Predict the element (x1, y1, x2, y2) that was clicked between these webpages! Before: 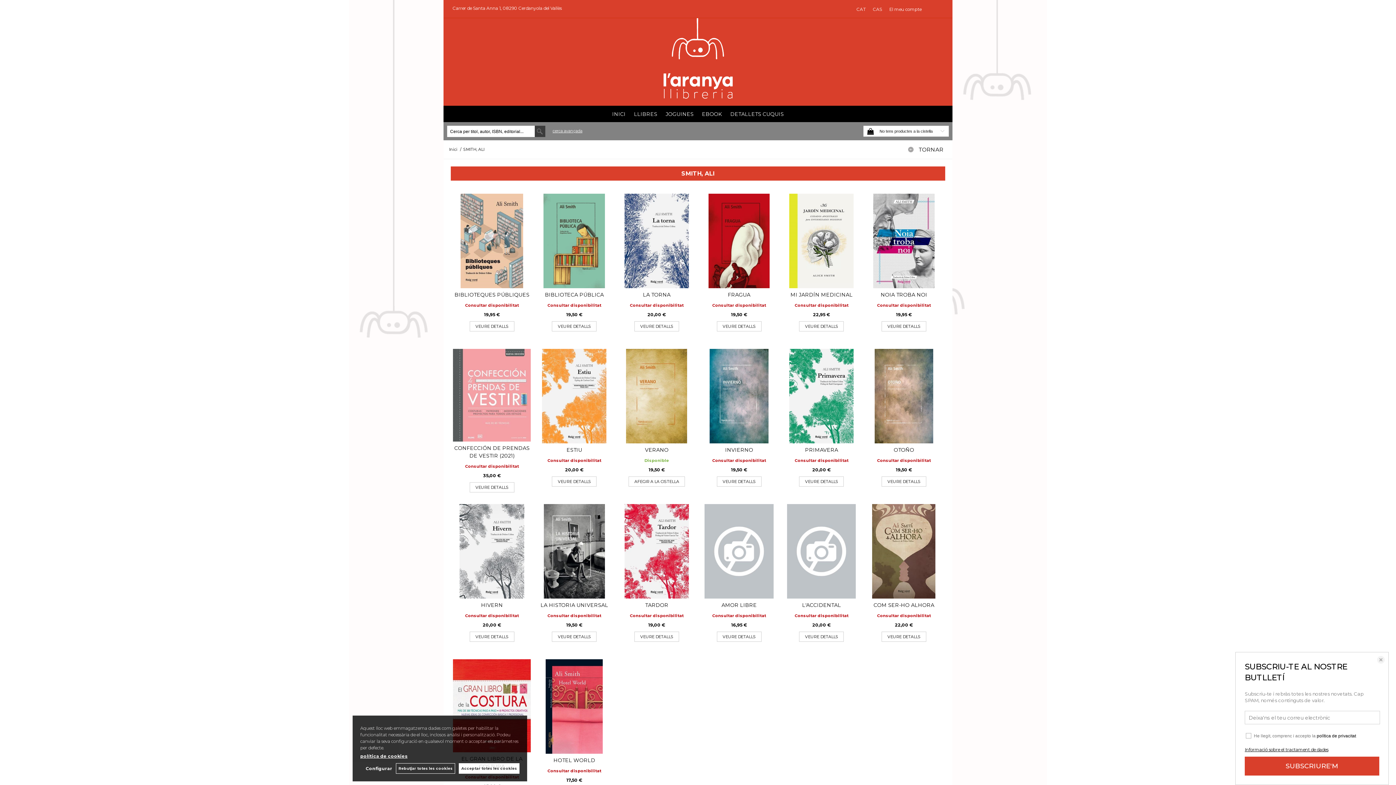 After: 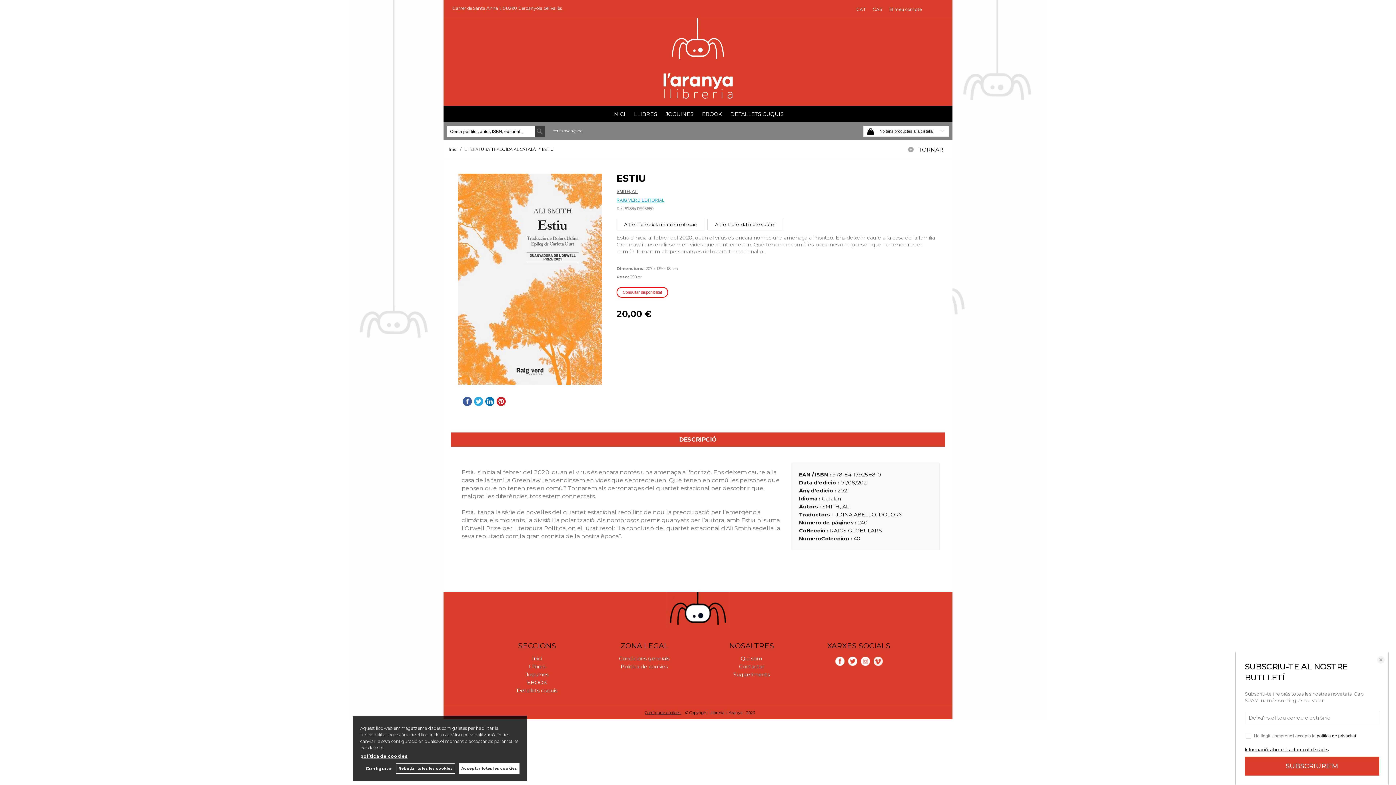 Action: label: ESTIU bbox: (566, 446, 582, 453)